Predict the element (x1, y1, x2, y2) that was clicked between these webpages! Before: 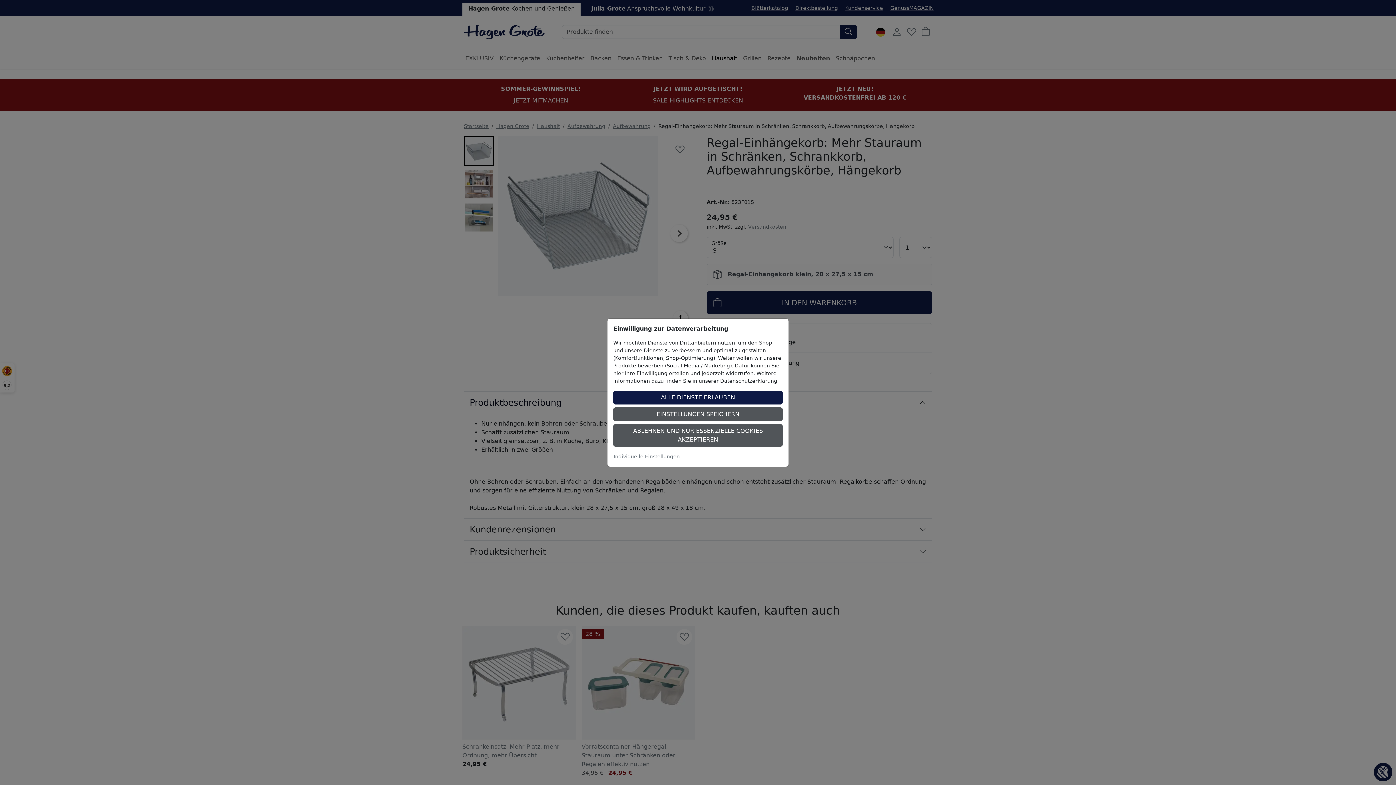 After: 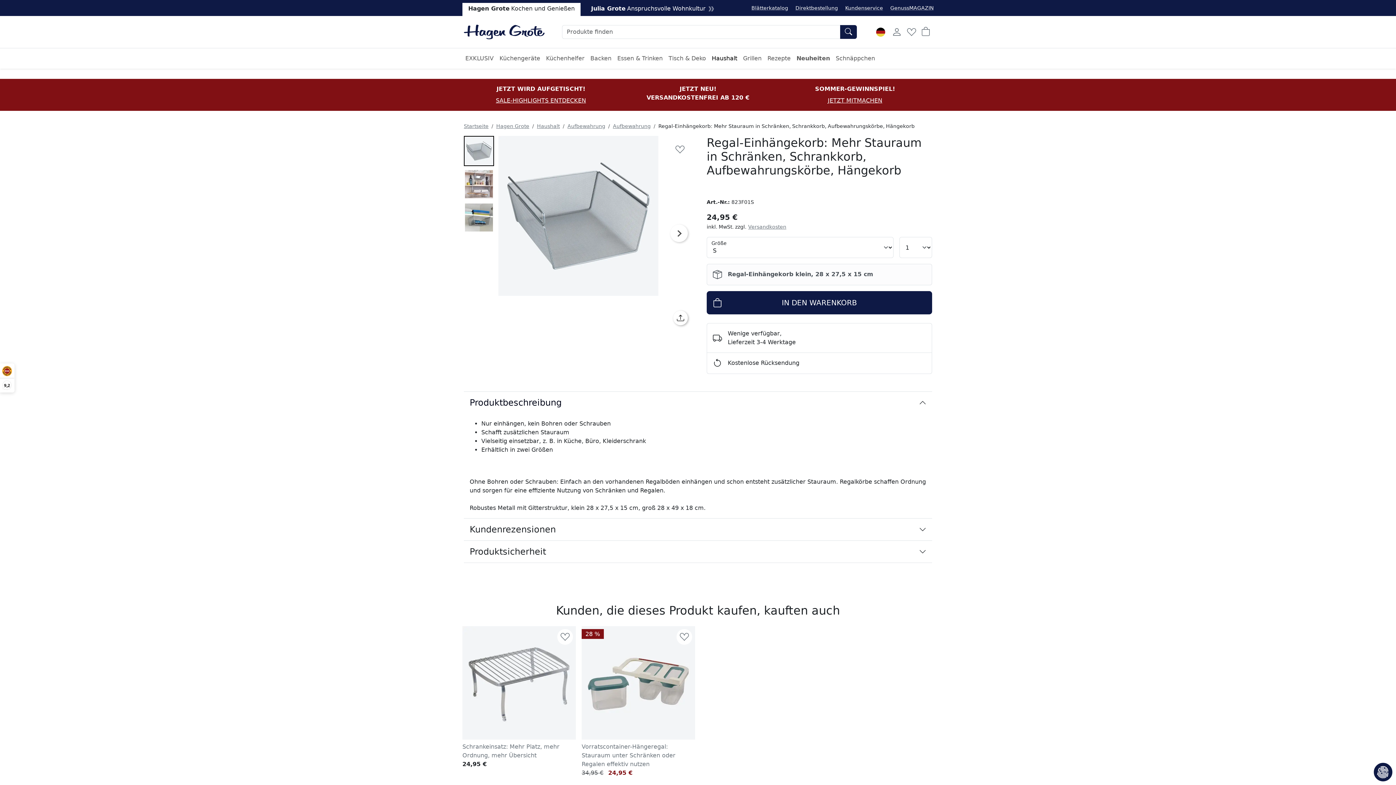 Action: bbox: (613, 390, 782, 404) label: ALLE DIENSTE ERLAUBEN